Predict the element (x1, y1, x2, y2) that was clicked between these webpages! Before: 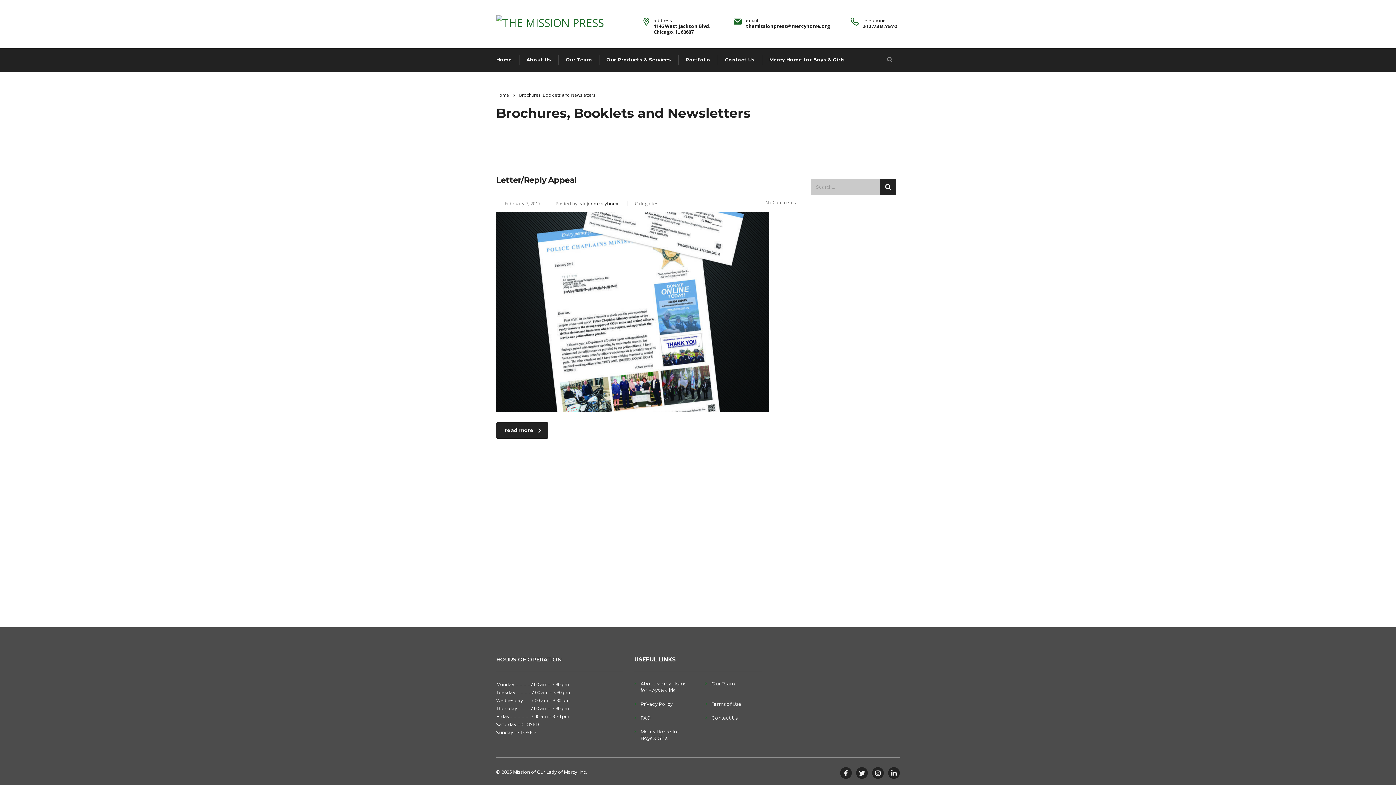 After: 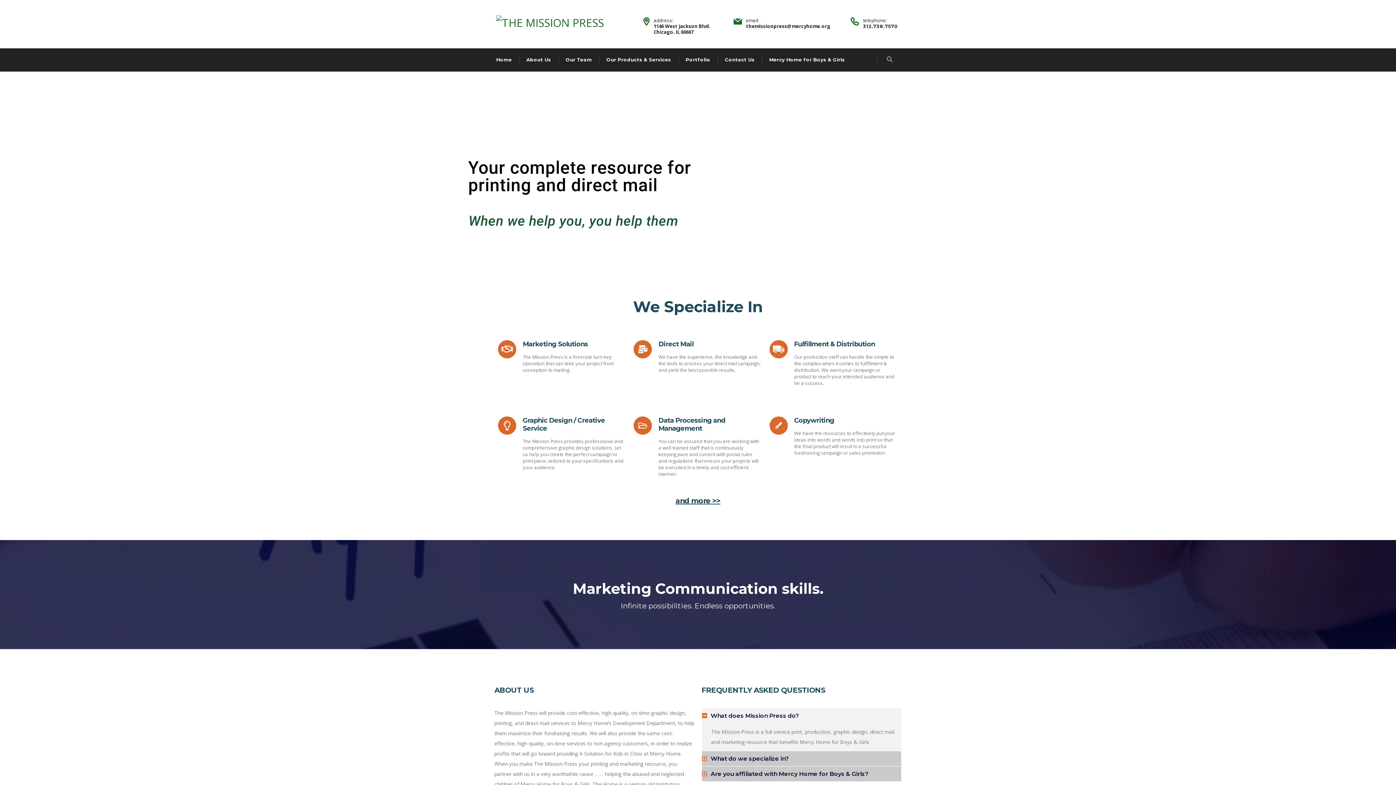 Action: label: Home bbox: (489, 48, 519, 71)